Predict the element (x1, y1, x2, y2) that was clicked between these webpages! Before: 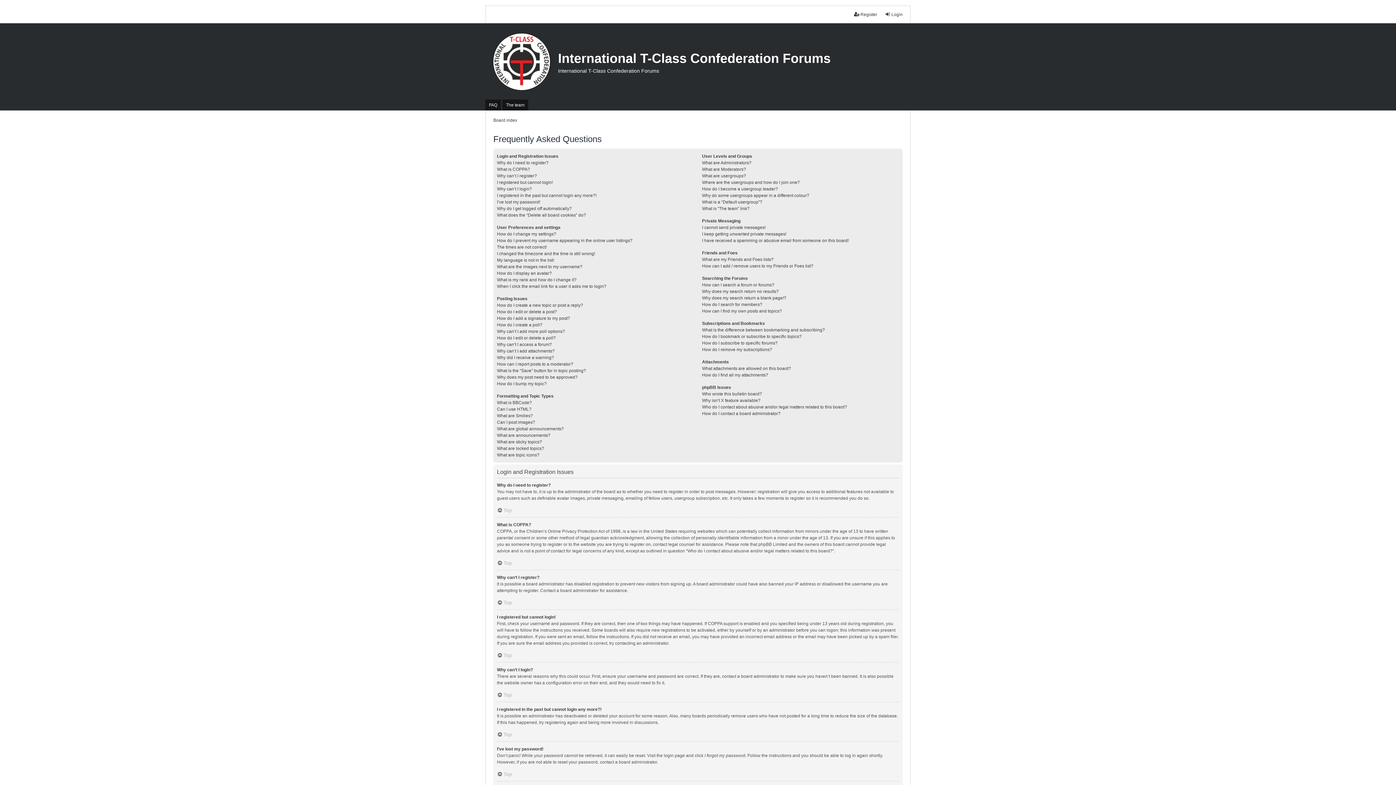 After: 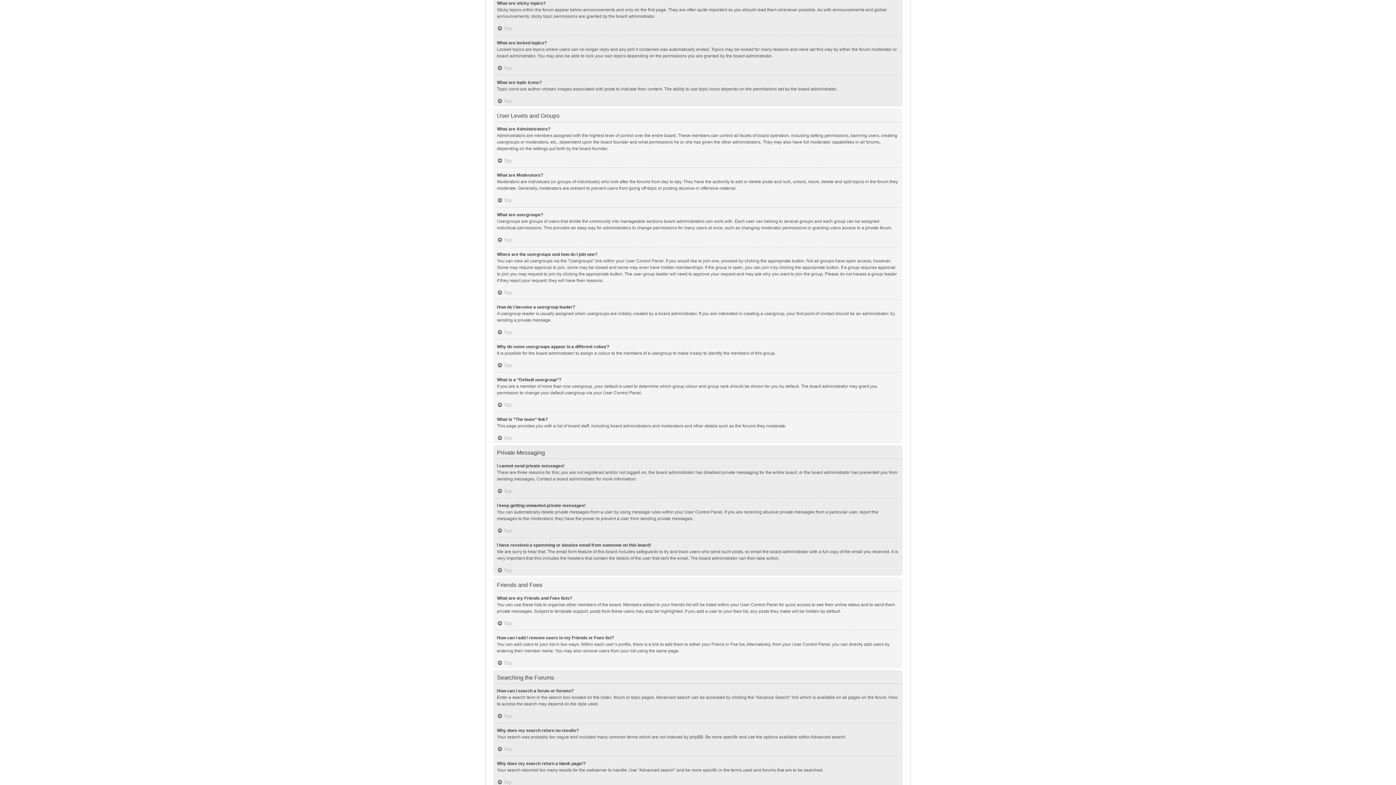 Action: bbox: (497, 438, 542, 445) label: What are sticky topics?